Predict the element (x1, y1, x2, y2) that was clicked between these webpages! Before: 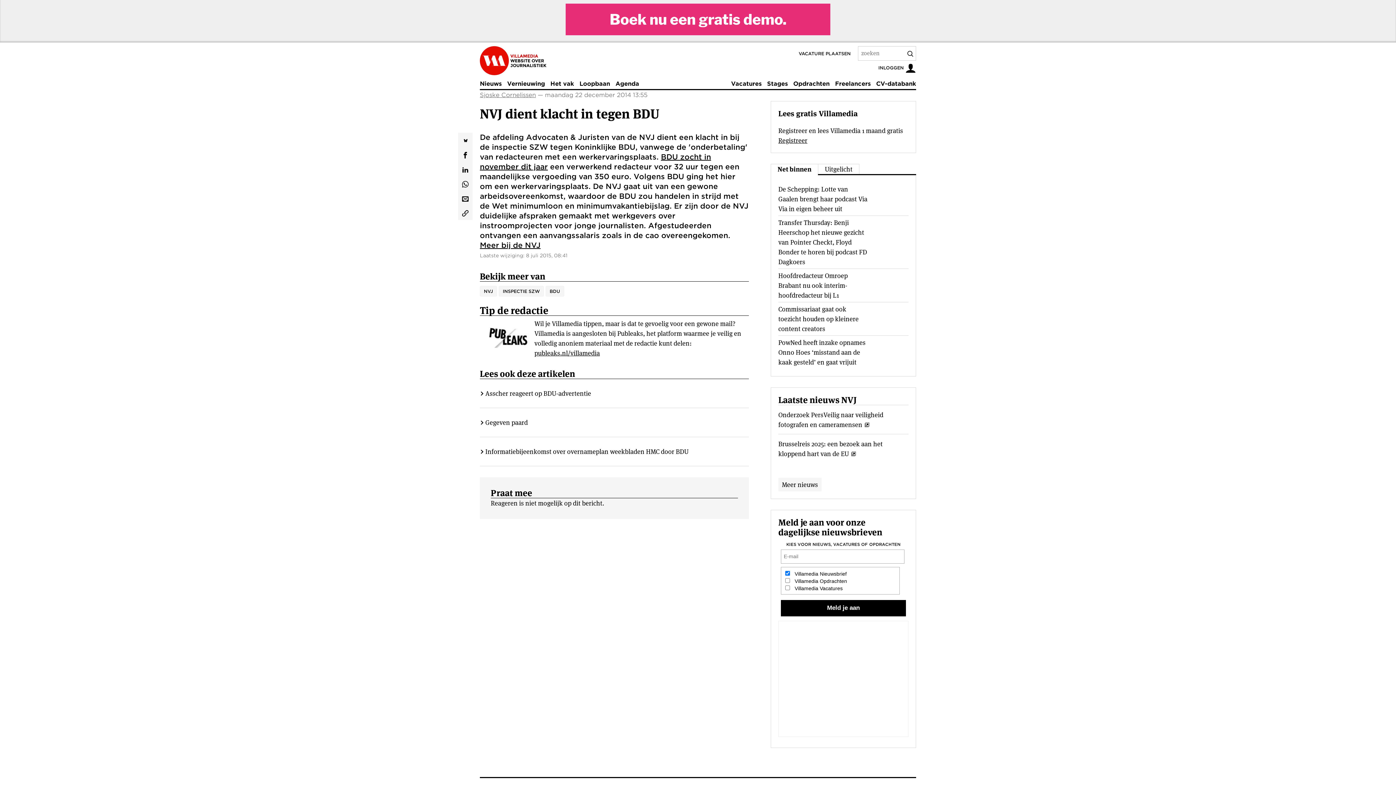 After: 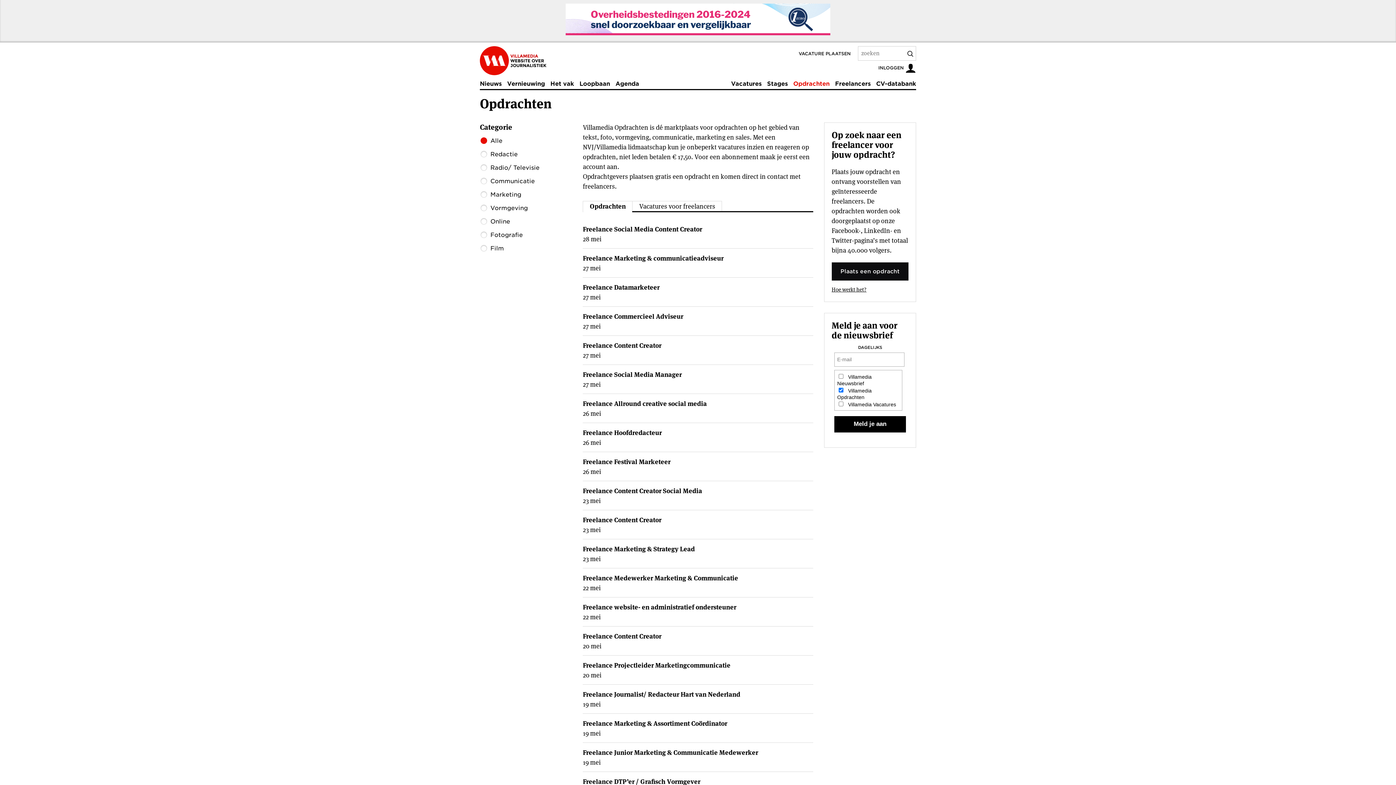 Action: label: Opdrachten bbox: (793, 79, 829, 89)